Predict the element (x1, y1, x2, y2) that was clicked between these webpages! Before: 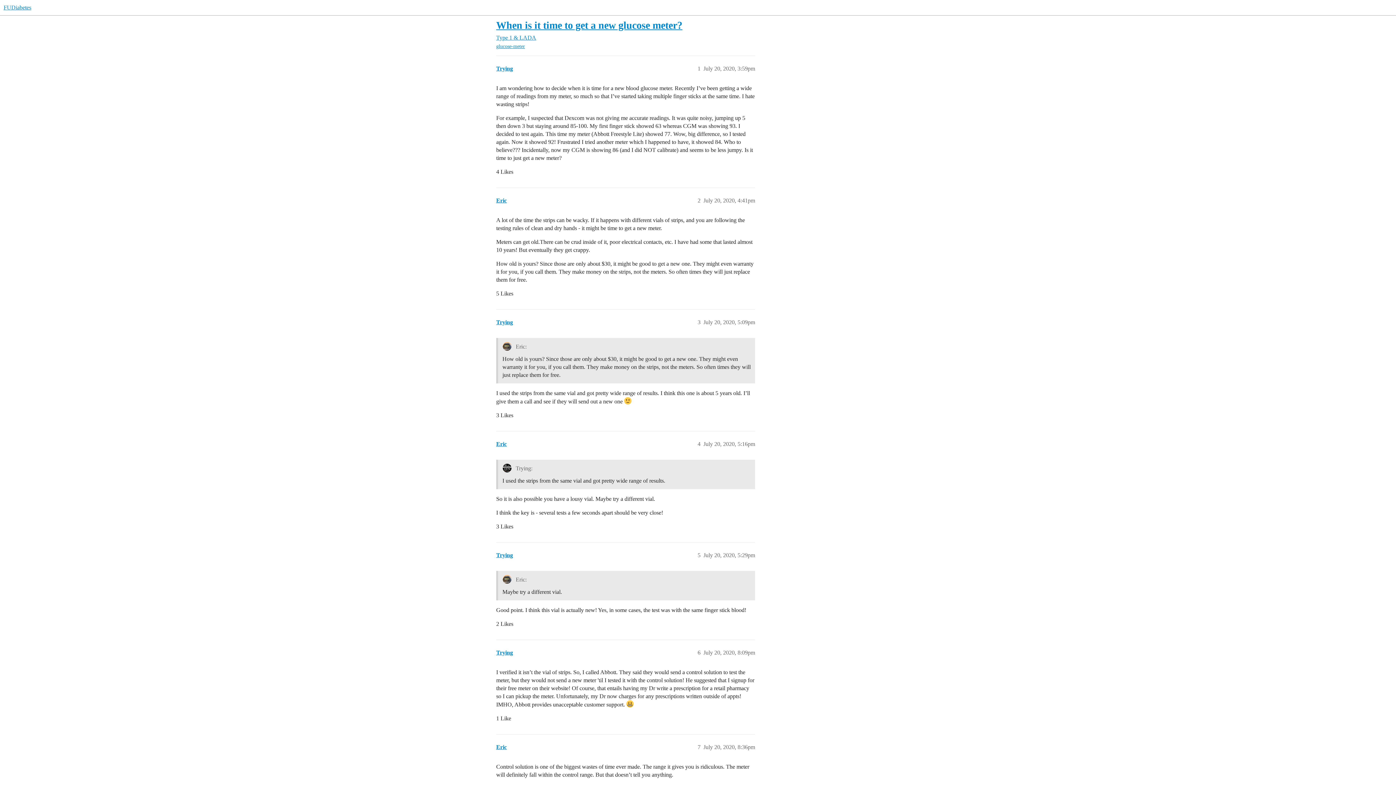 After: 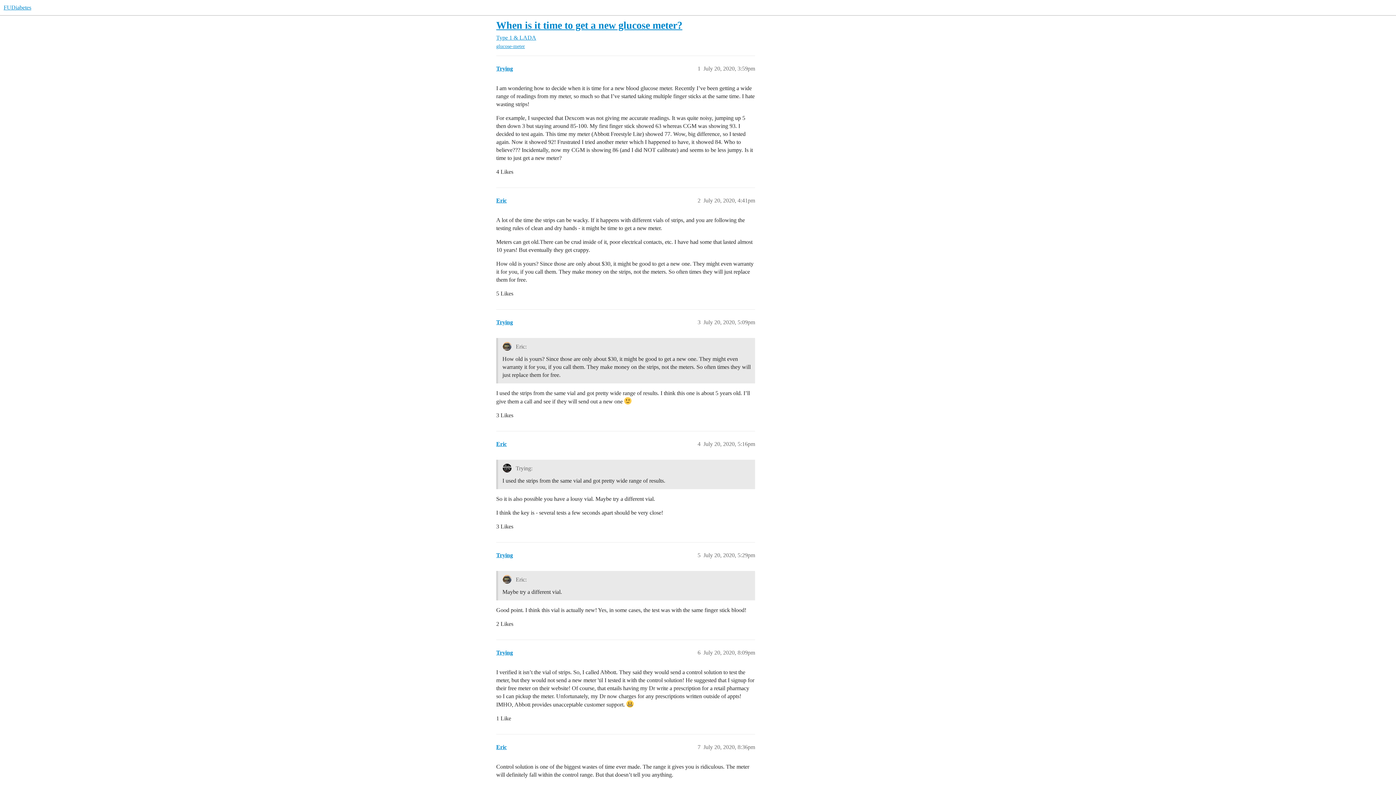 Action: bbox: (496, 19, 682, 30) label: When is it time to get a new glucose meter?